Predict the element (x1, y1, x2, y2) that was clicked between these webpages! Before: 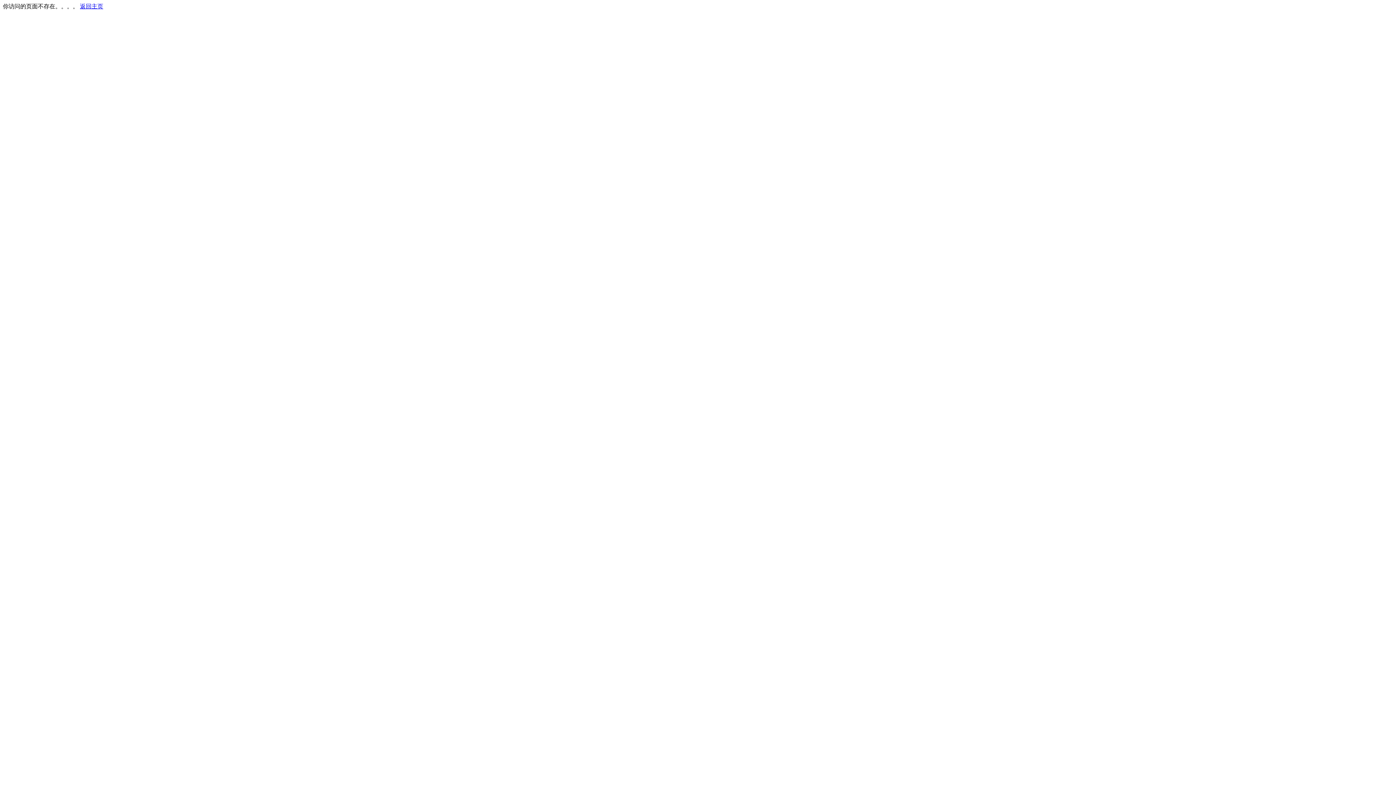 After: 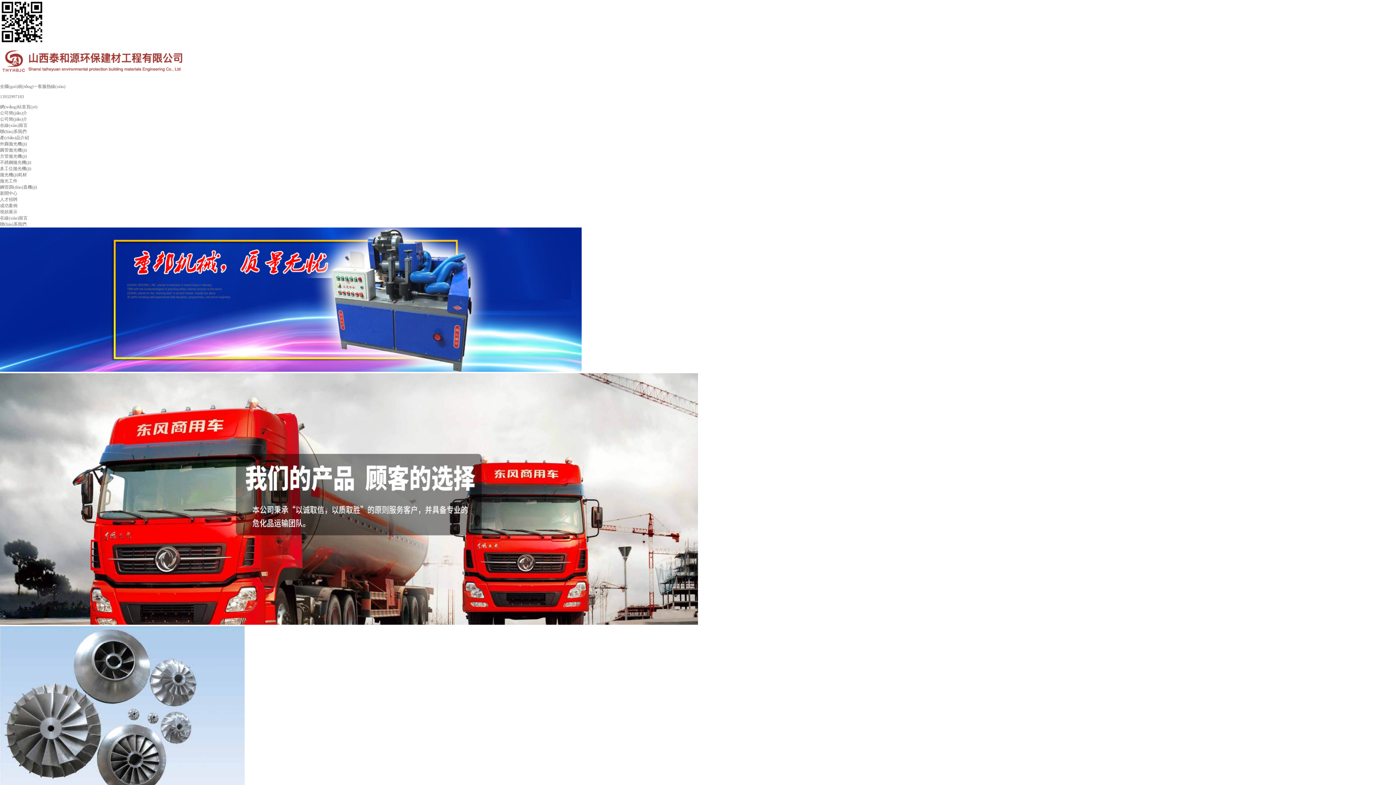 Action: label: 返回主页 bbox: (80, 3, 103, 9)